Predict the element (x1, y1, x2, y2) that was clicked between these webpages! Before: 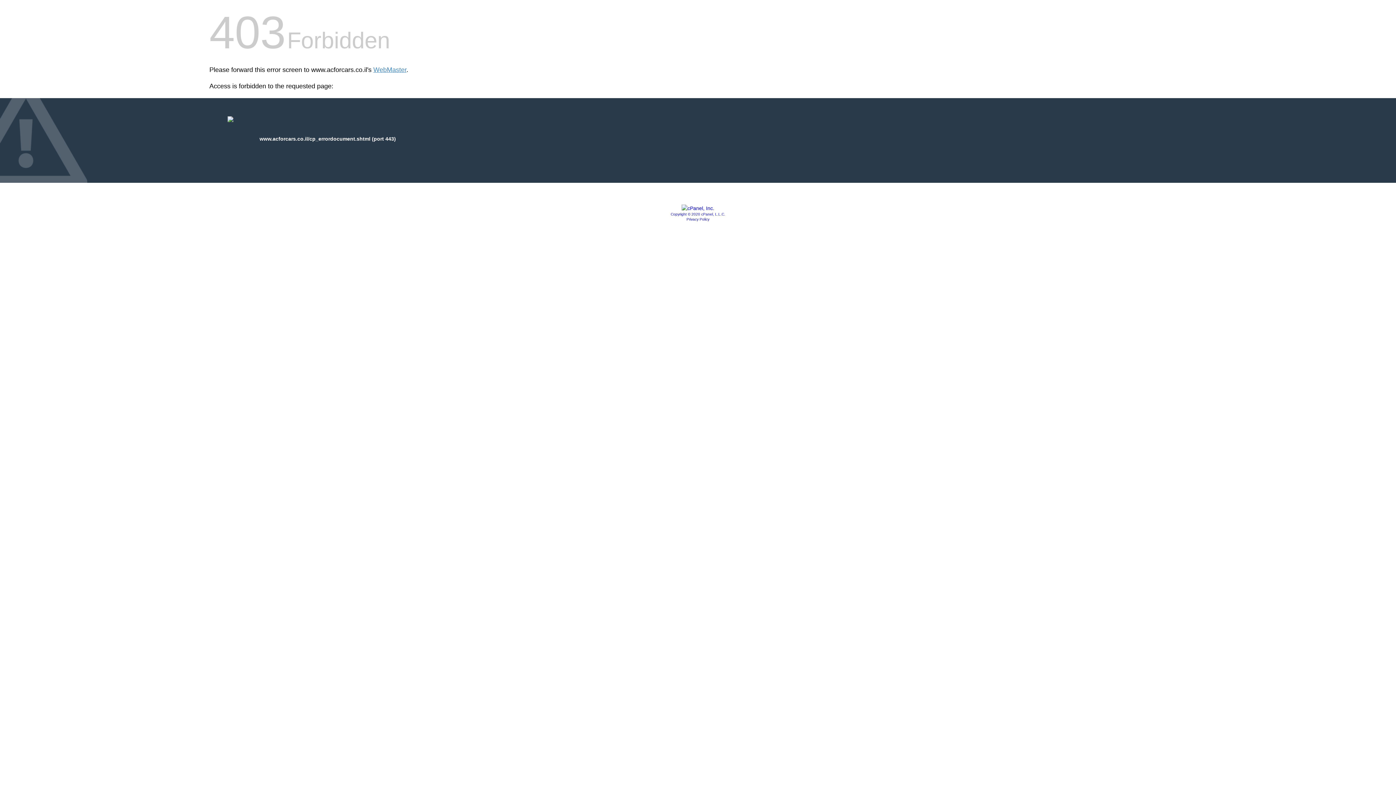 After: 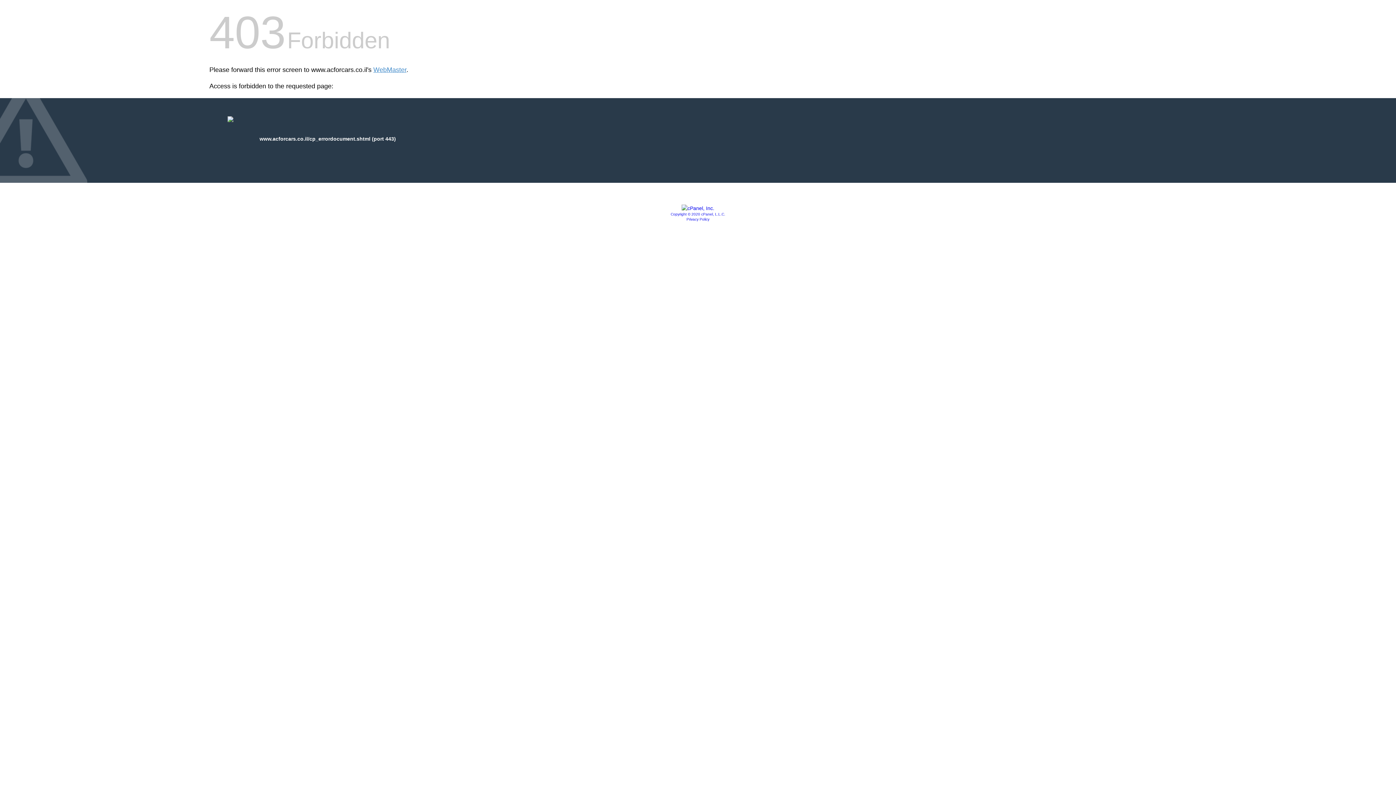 Action: label: Privacy Policy bbox: (686, 217, 709, 221)